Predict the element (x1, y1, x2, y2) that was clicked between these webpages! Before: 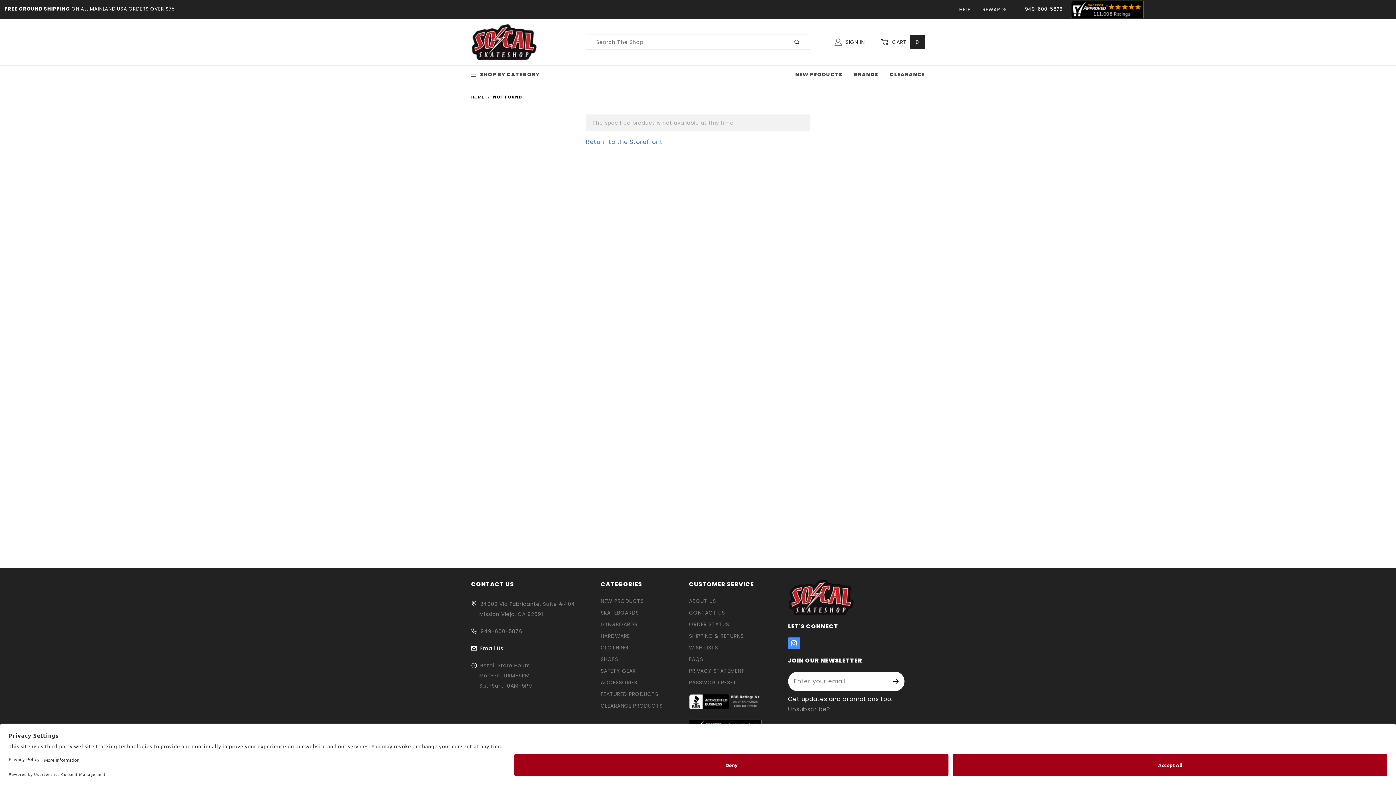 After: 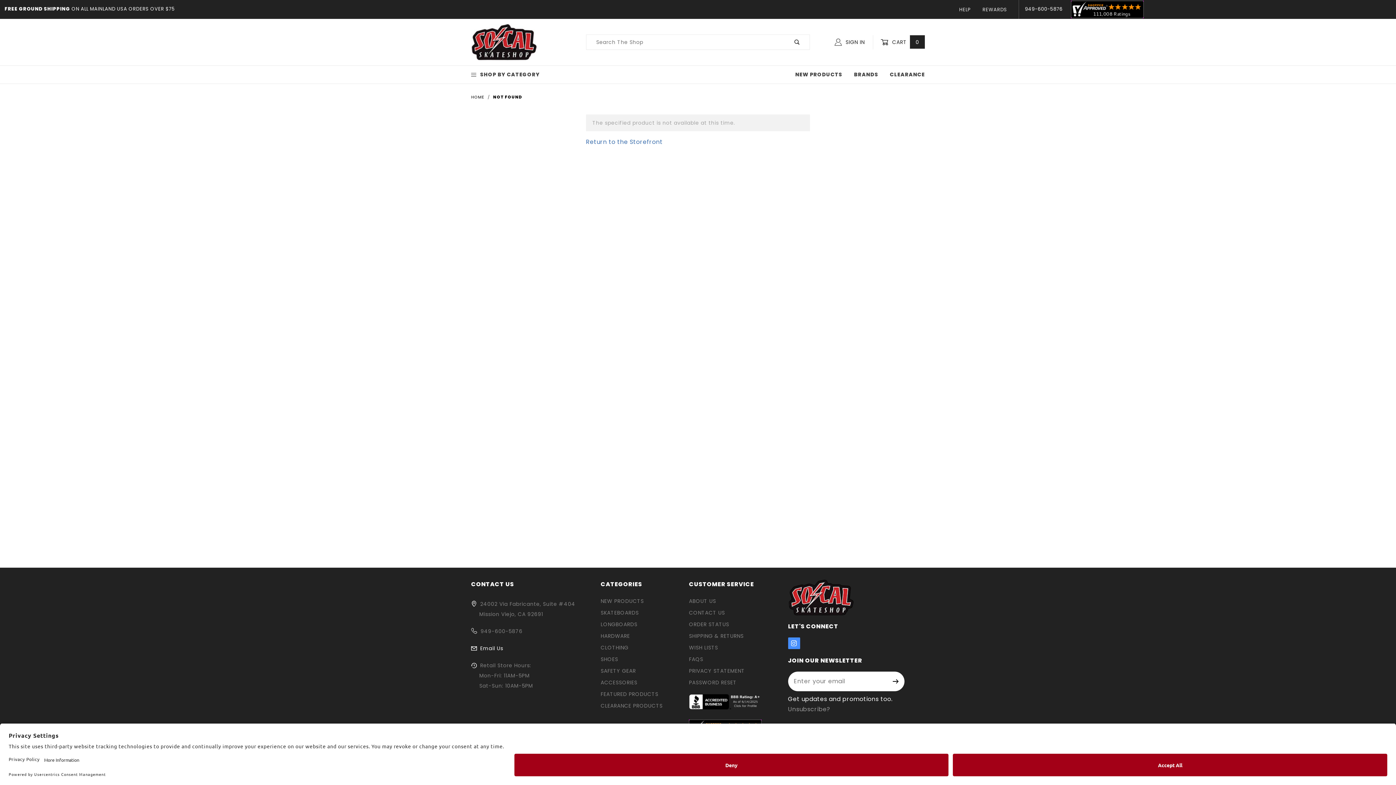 Action: bbox: (784, 34, 809, 49)